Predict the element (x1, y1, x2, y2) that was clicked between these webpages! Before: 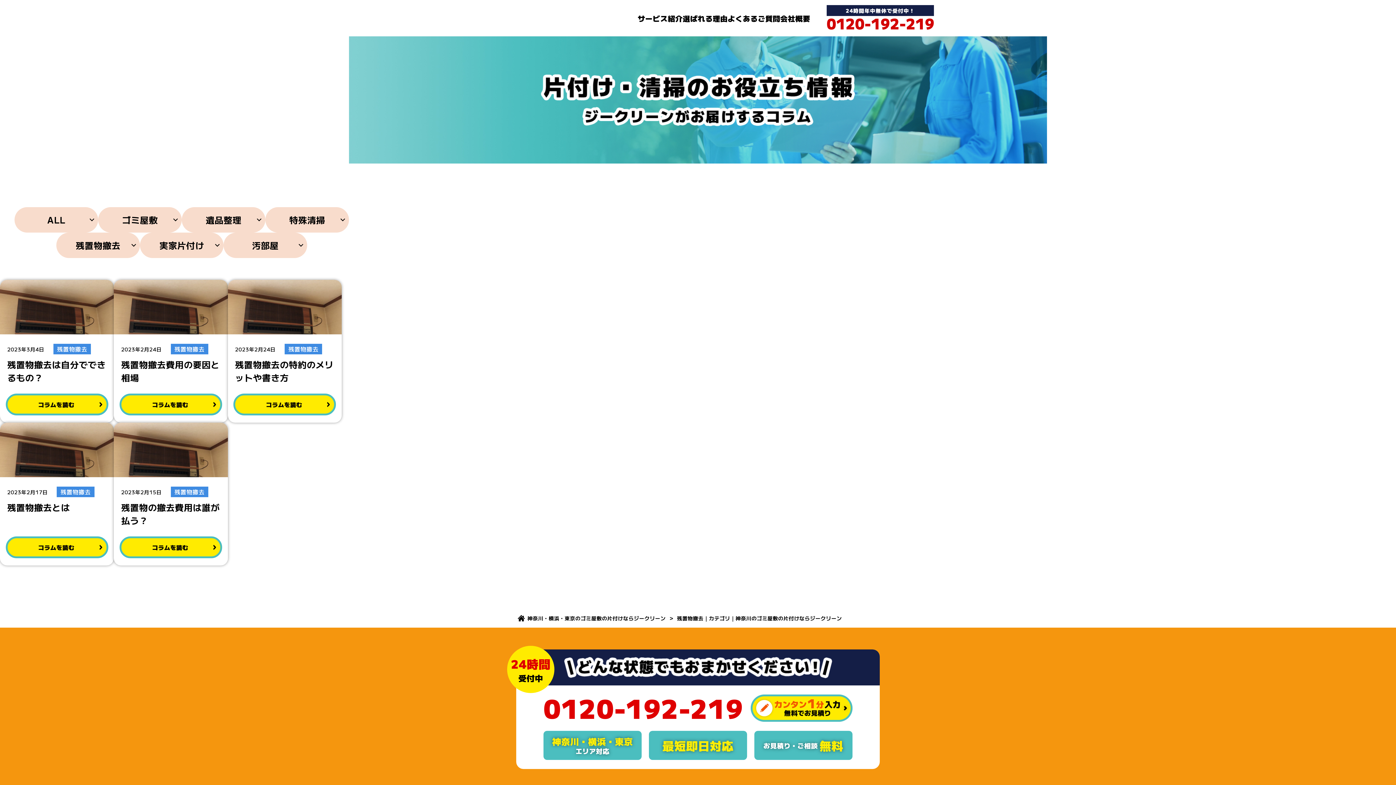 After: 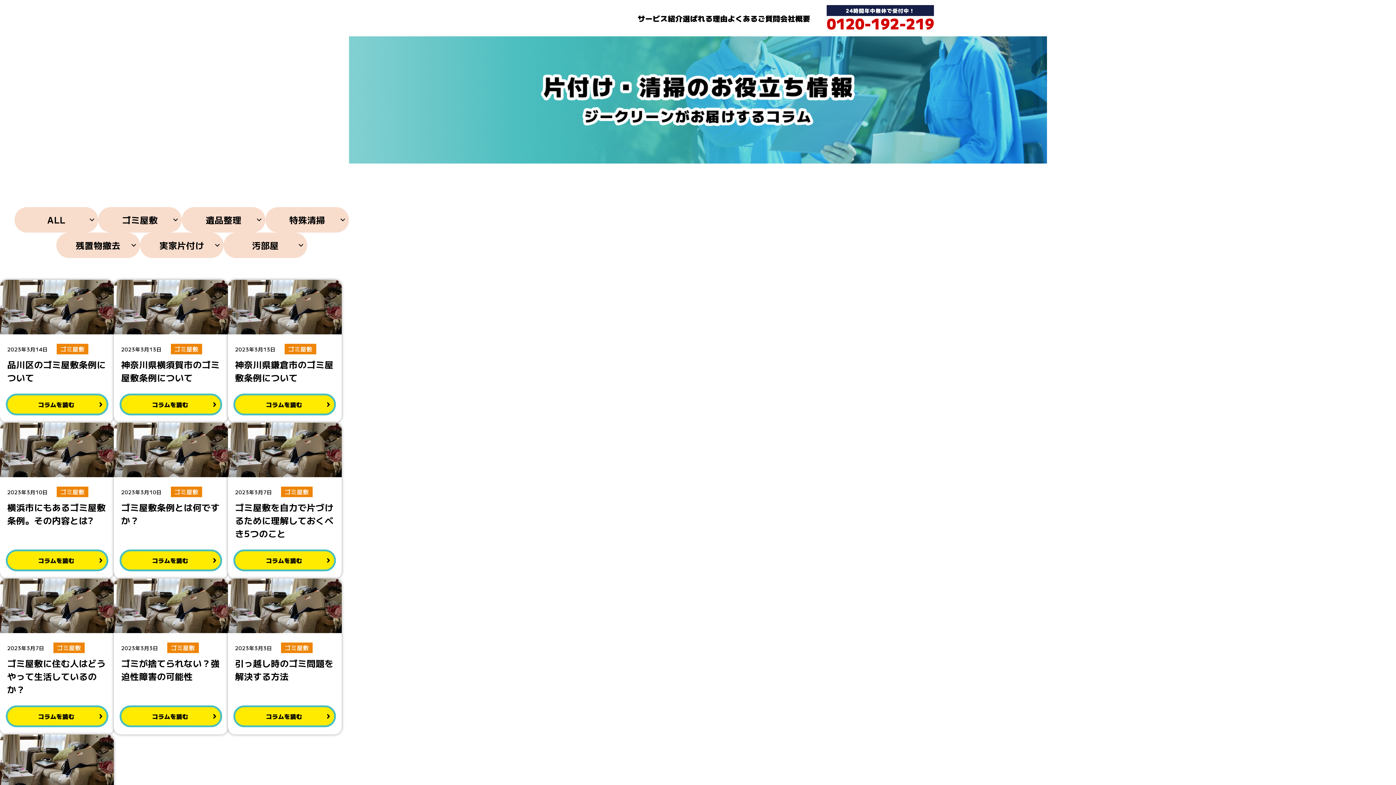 Action: bbox: (98, 207, 181, 232) label: ゴミ屋敷